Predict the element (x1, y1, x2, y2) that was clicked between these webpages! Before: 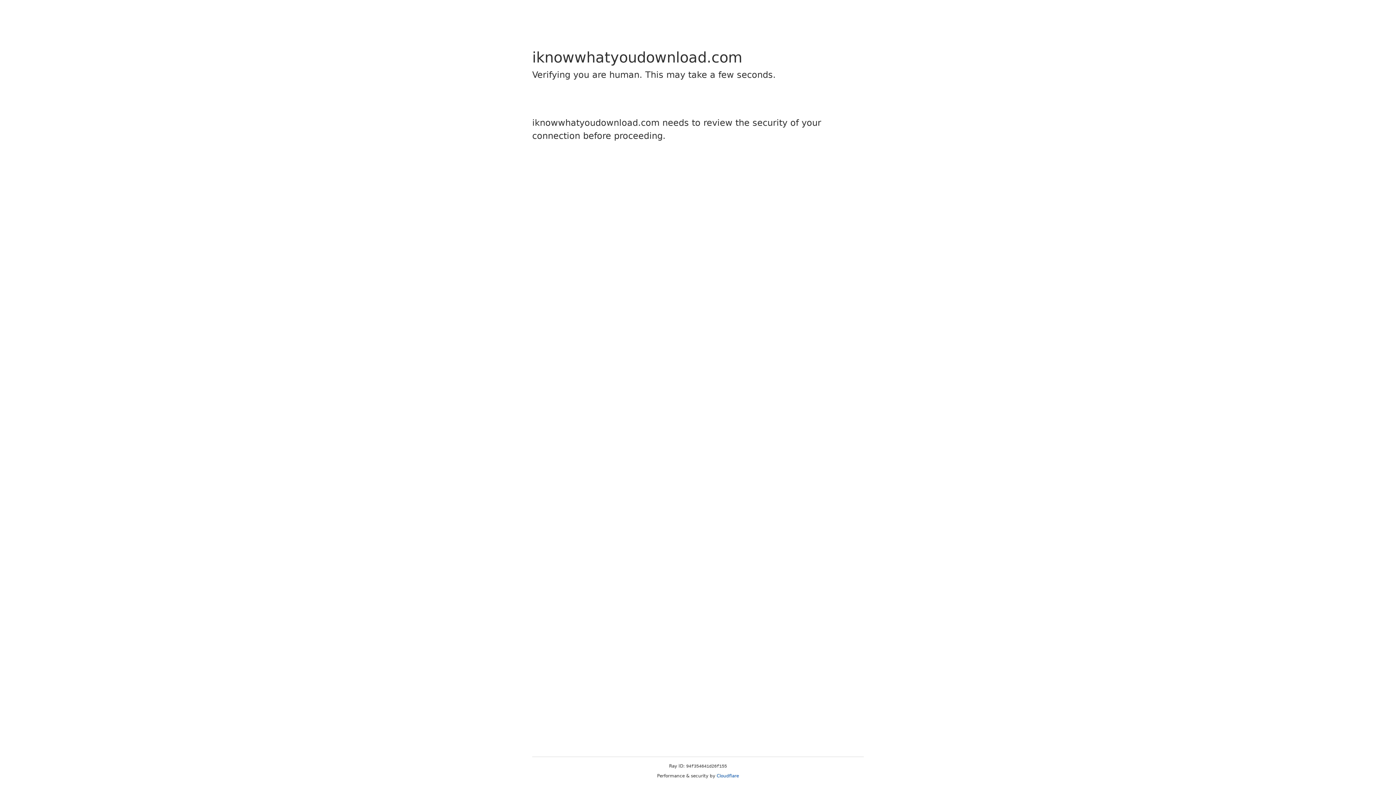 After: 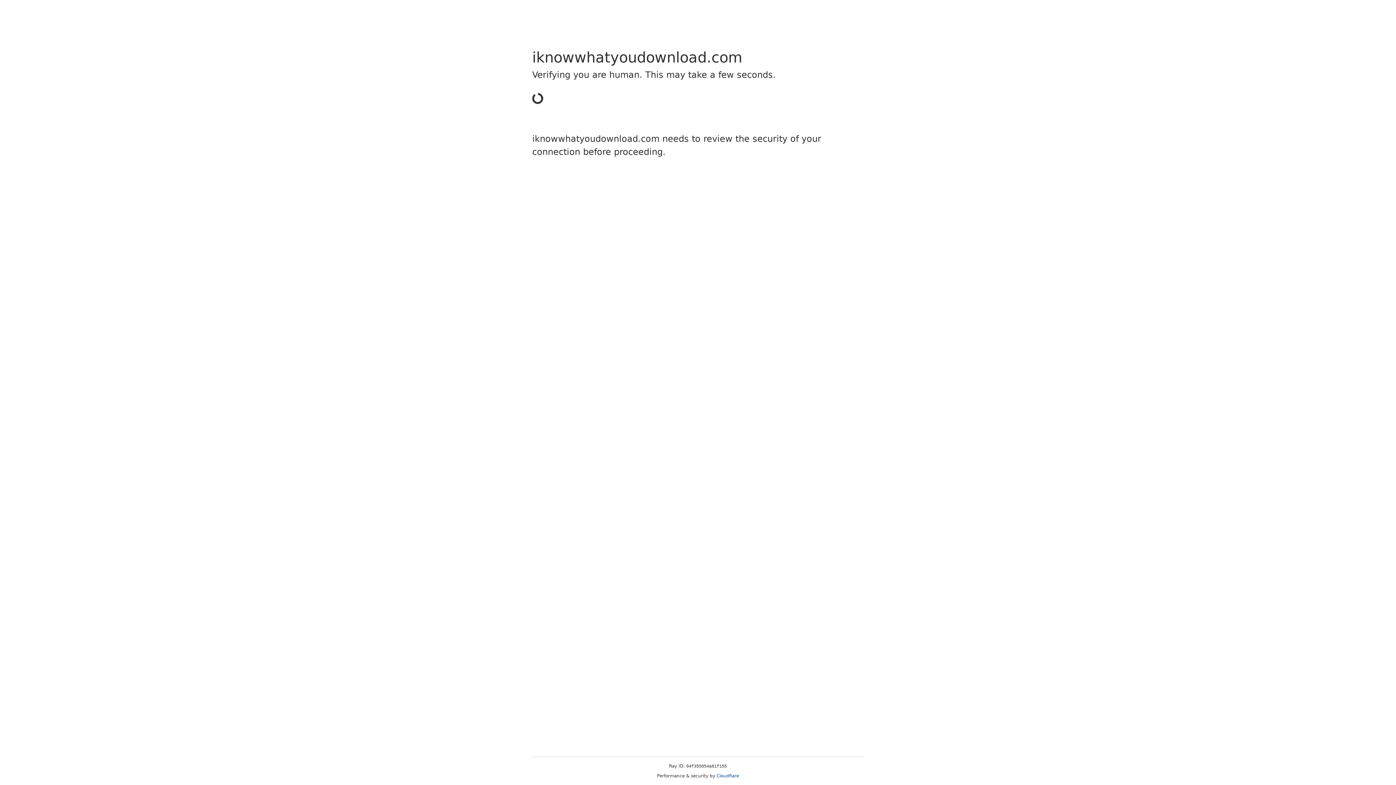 Action: bbox: (716, 773, 739, 778) label: Cloudflare